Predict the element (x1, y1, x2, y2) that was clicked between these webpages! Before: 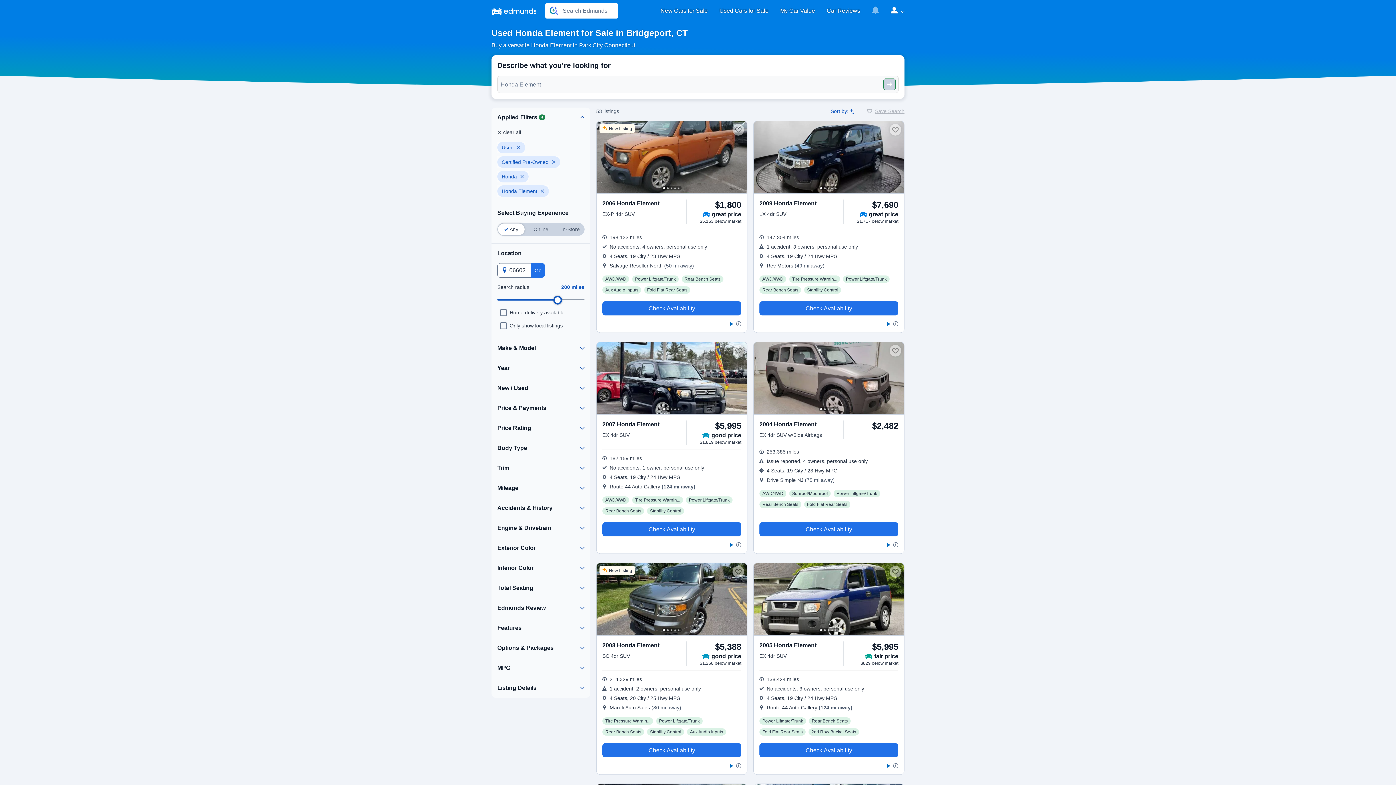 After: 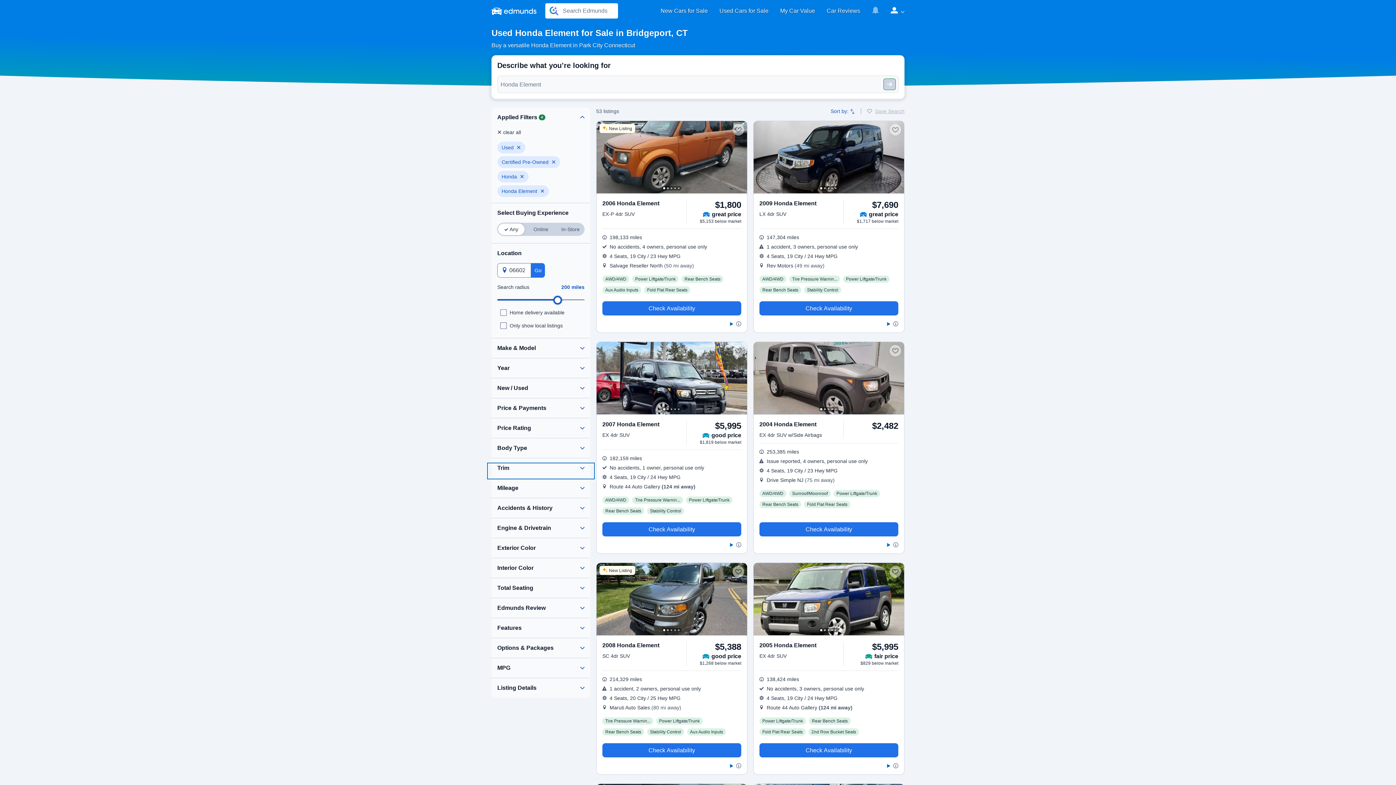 Action: bbox: (488, 464, 593, 478)